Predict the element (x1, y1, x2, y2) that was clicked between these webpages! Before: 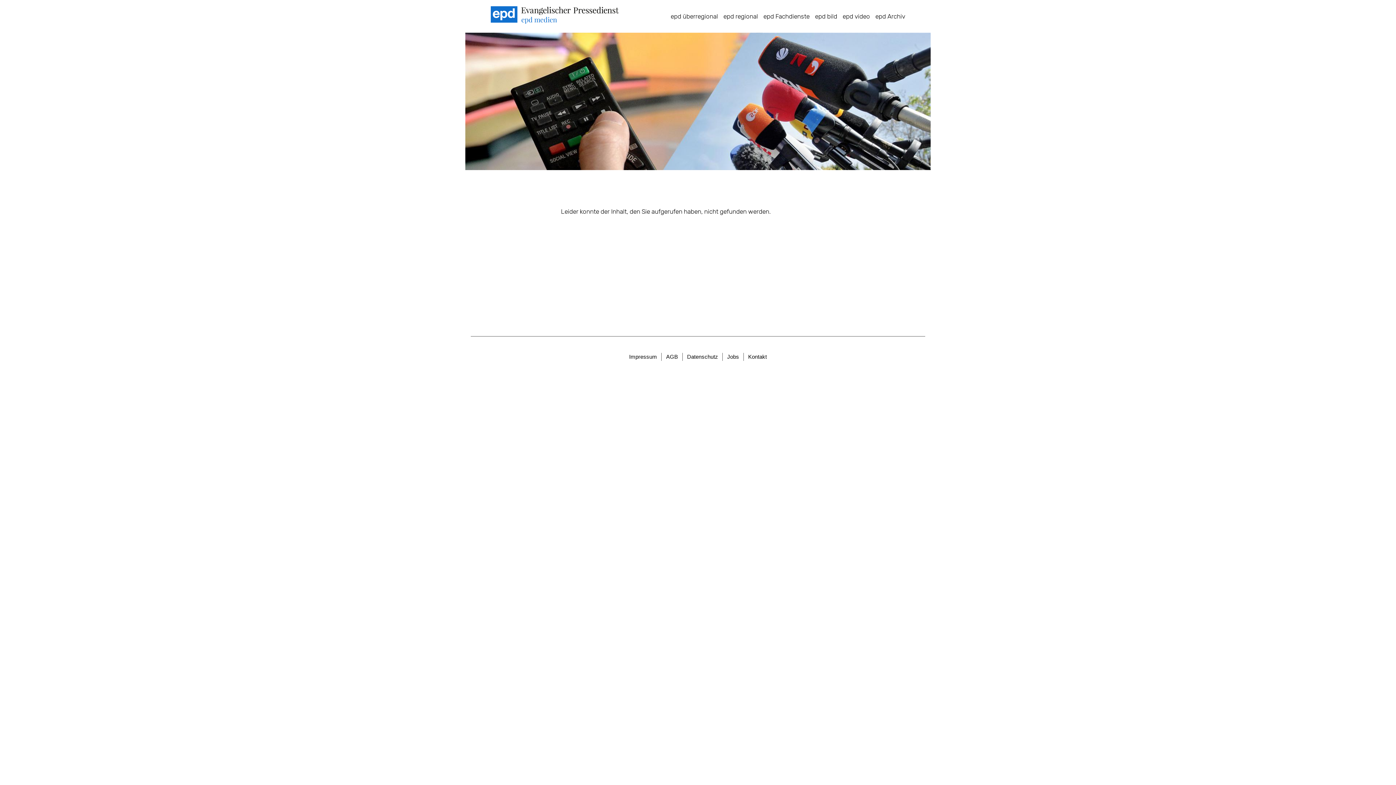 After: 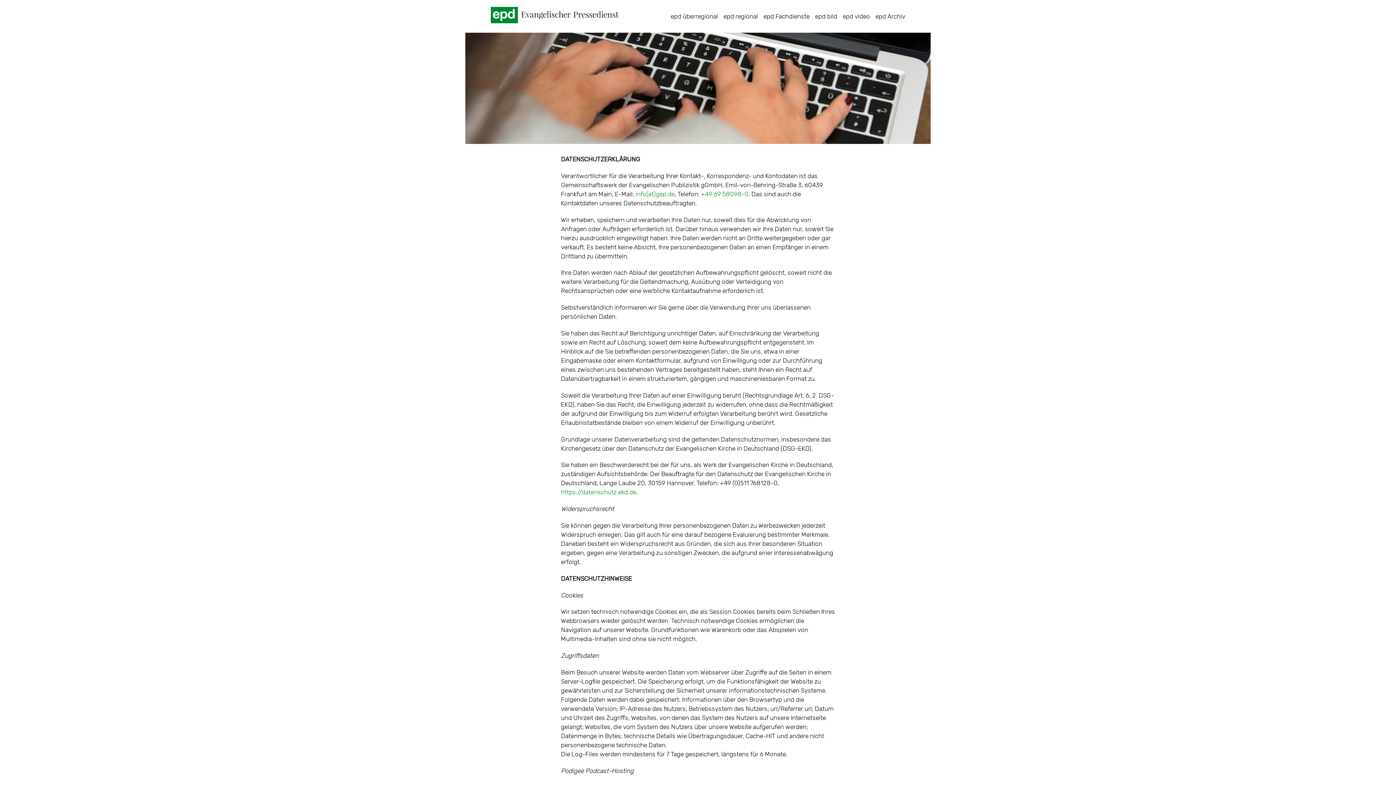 Action: bbox: (682, 353, 722, 361) label: Datenschutz